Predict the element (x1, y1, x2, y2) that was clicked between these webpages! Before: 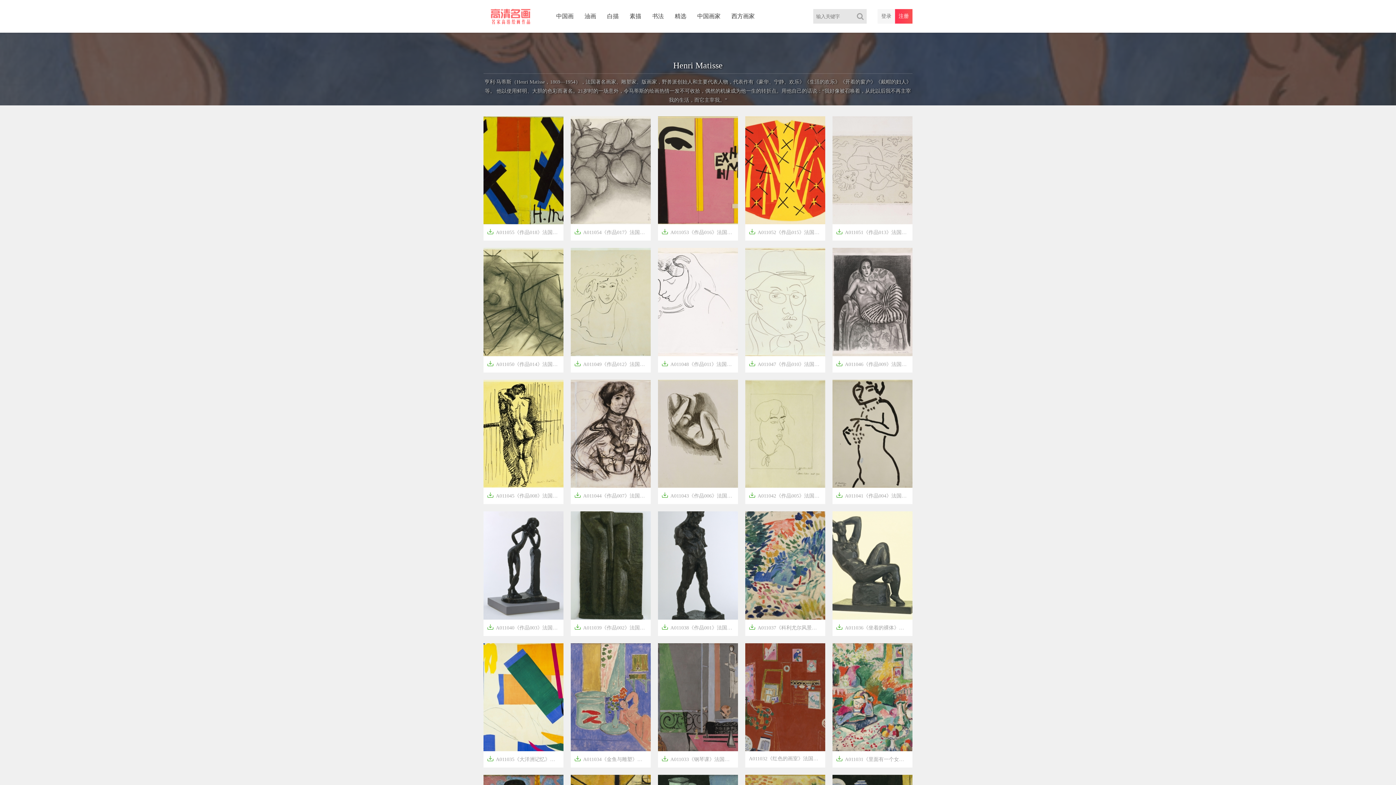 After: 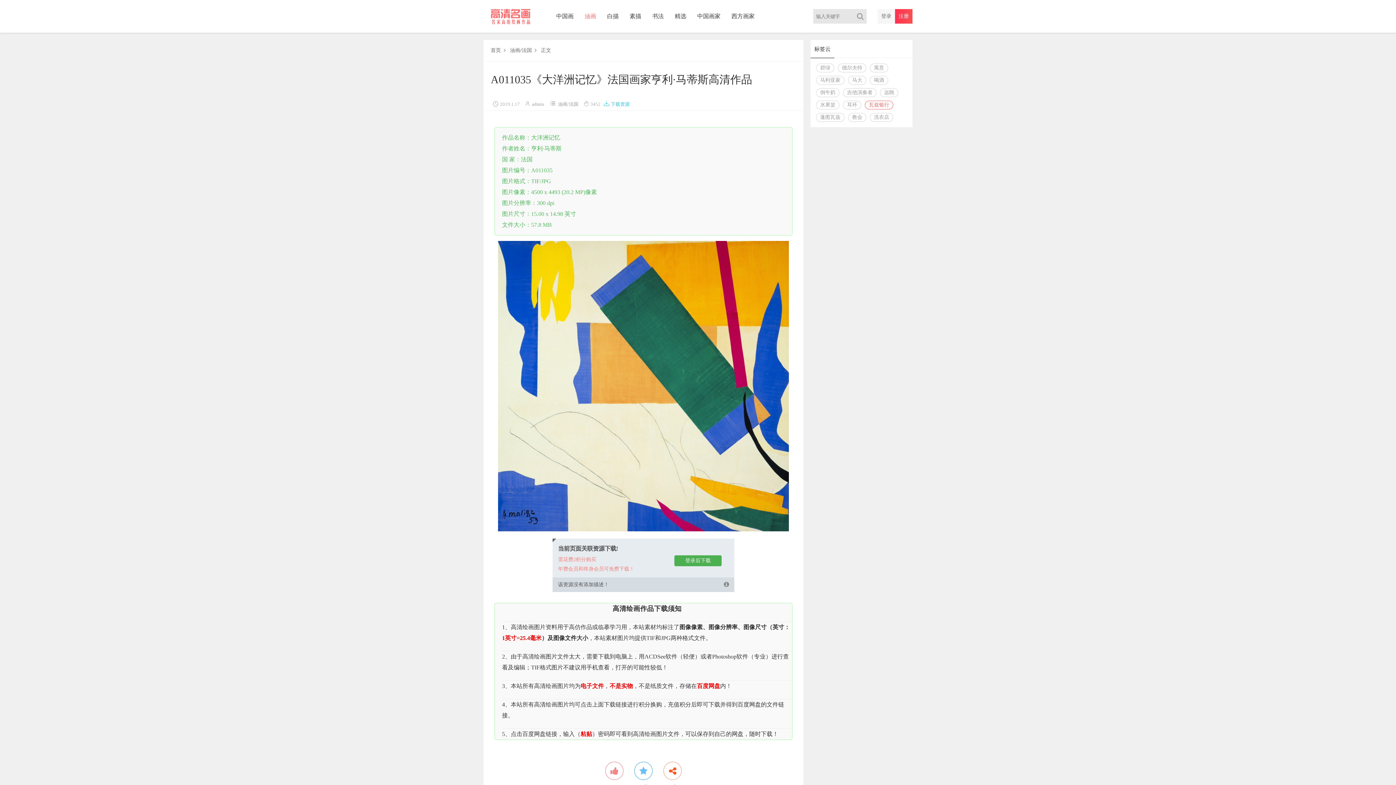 Action: label: A011035《大洋洲记忆》法国画家亨利·马蒂斯高清作品 bbox: (483, 751, 563, 767)